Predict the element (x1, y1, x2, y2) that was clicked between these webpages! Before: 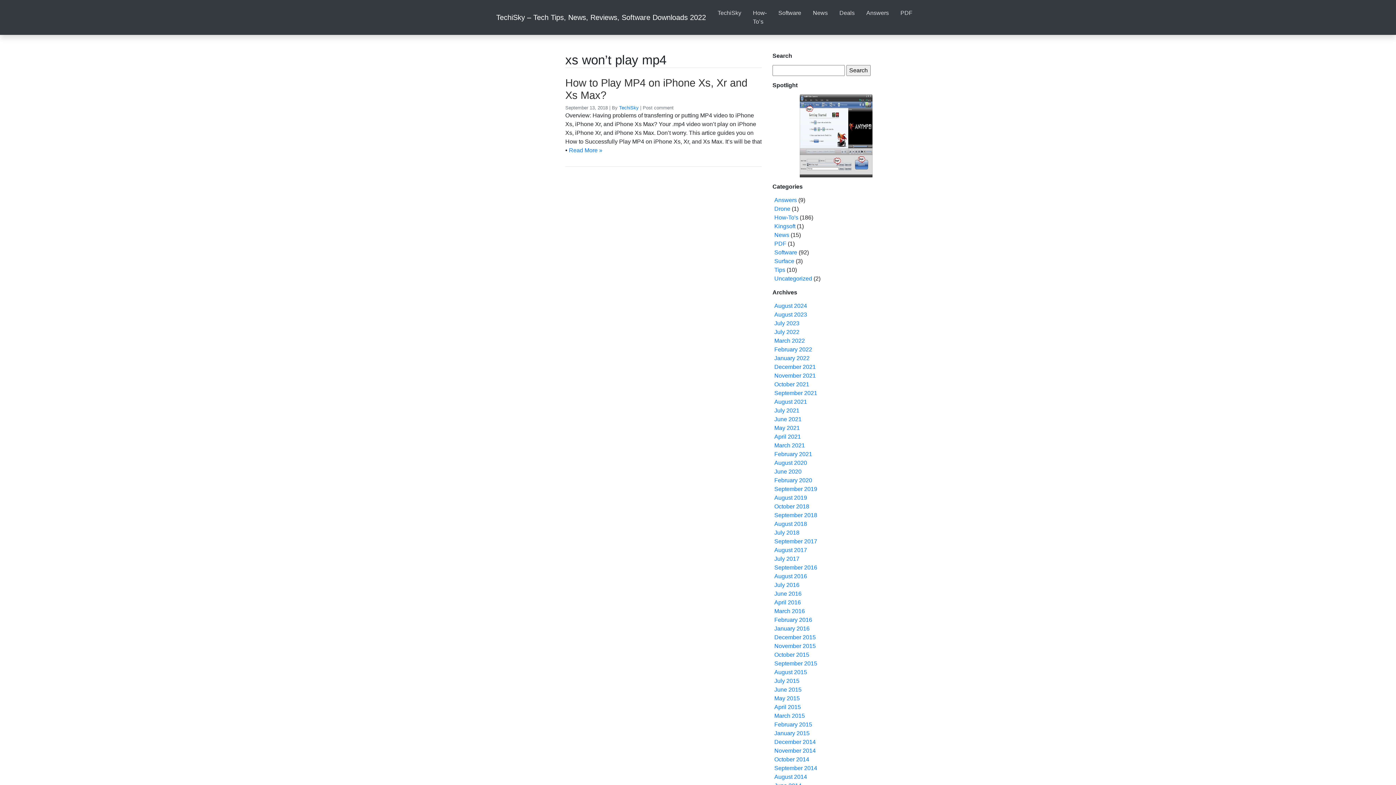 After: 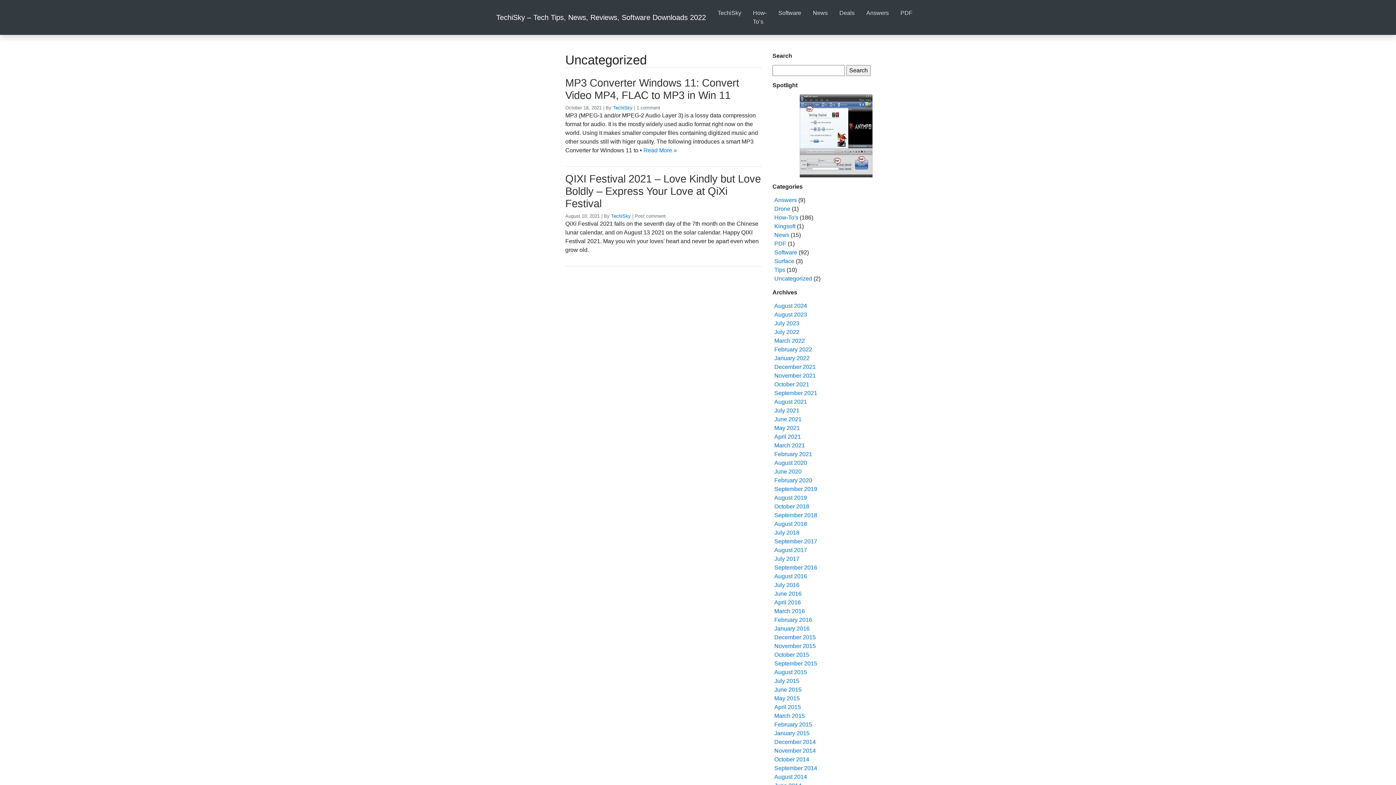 Action: bbox: (774, 275, 812, 281) label: Uncategorized